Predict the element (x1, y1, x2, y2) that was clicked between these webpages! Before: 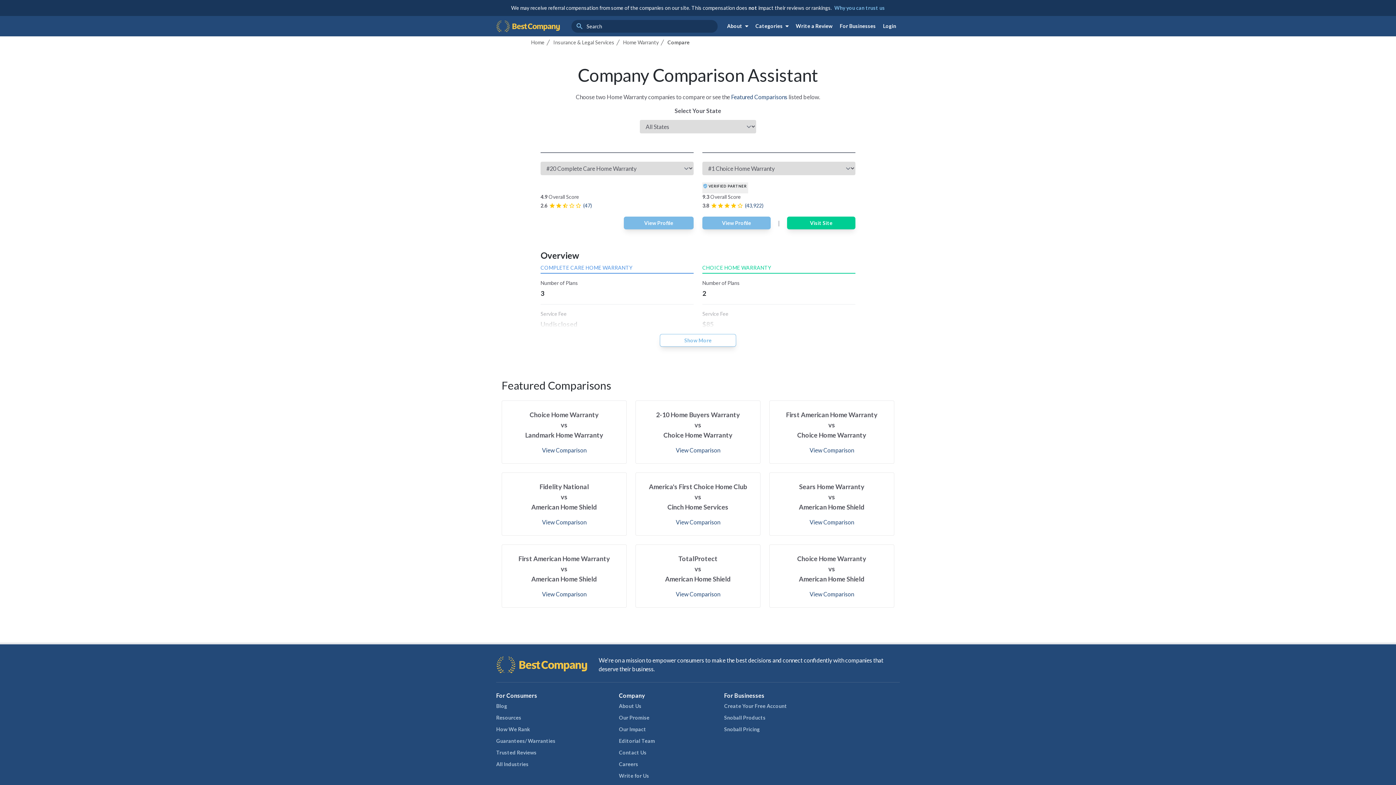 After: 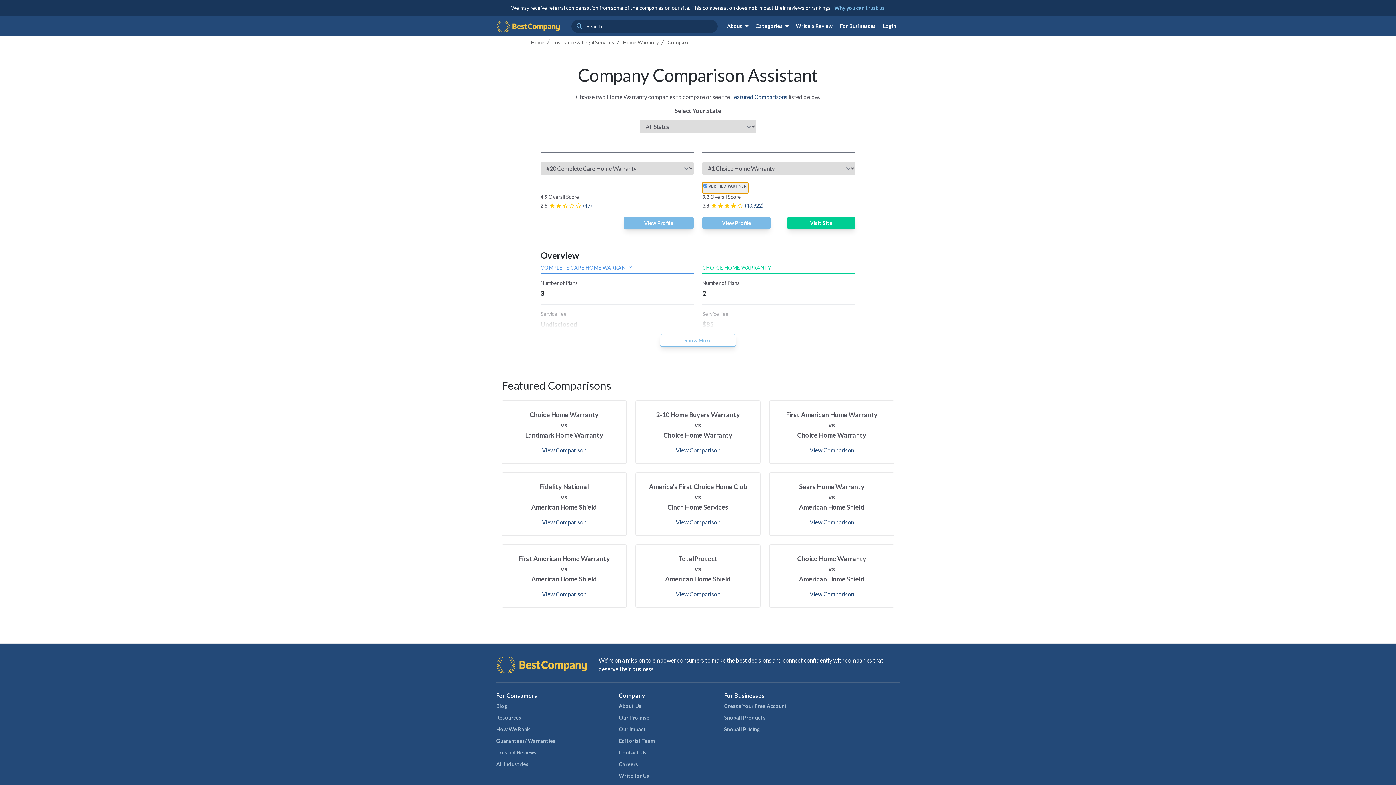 Action: bbox: (702, 182, 748, 193) label: verified_user
VERIFIED PARTNER